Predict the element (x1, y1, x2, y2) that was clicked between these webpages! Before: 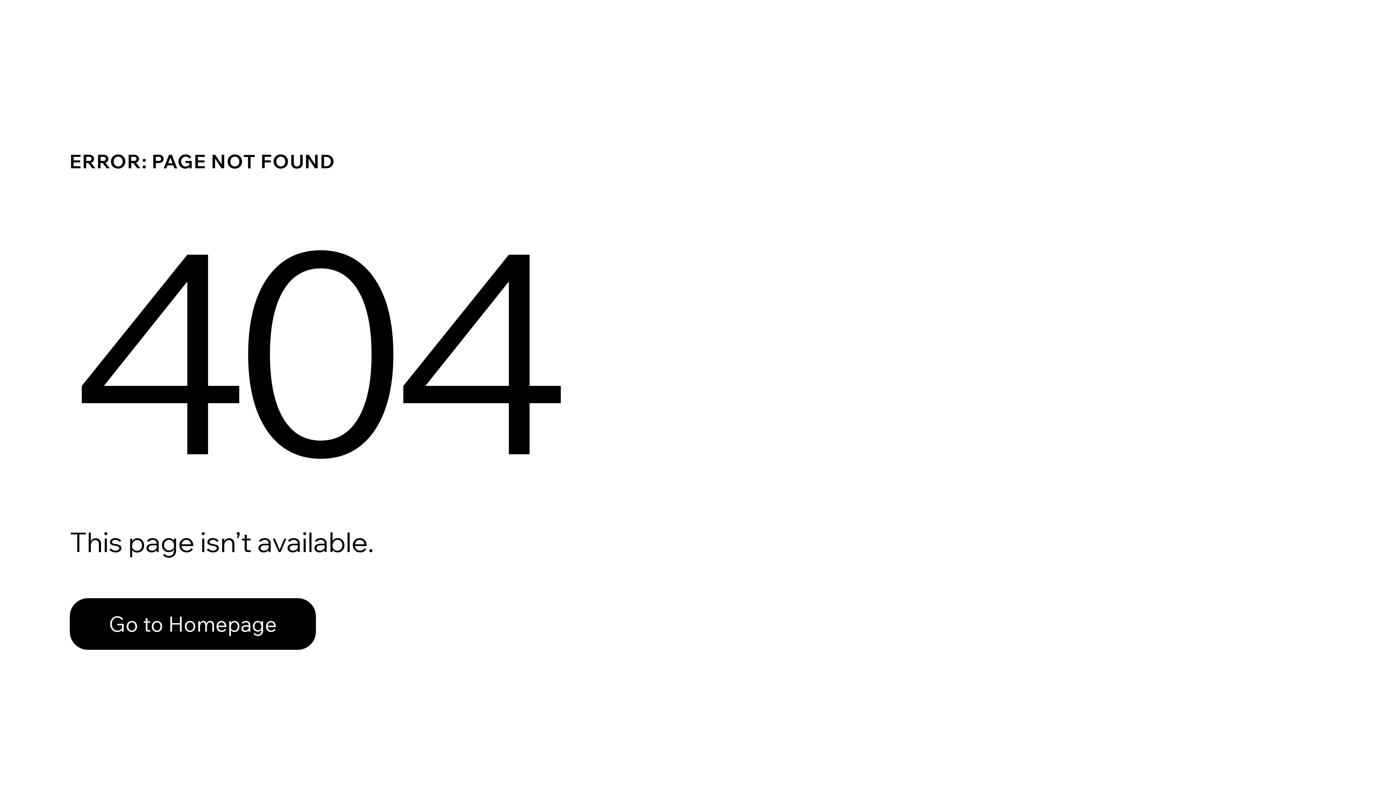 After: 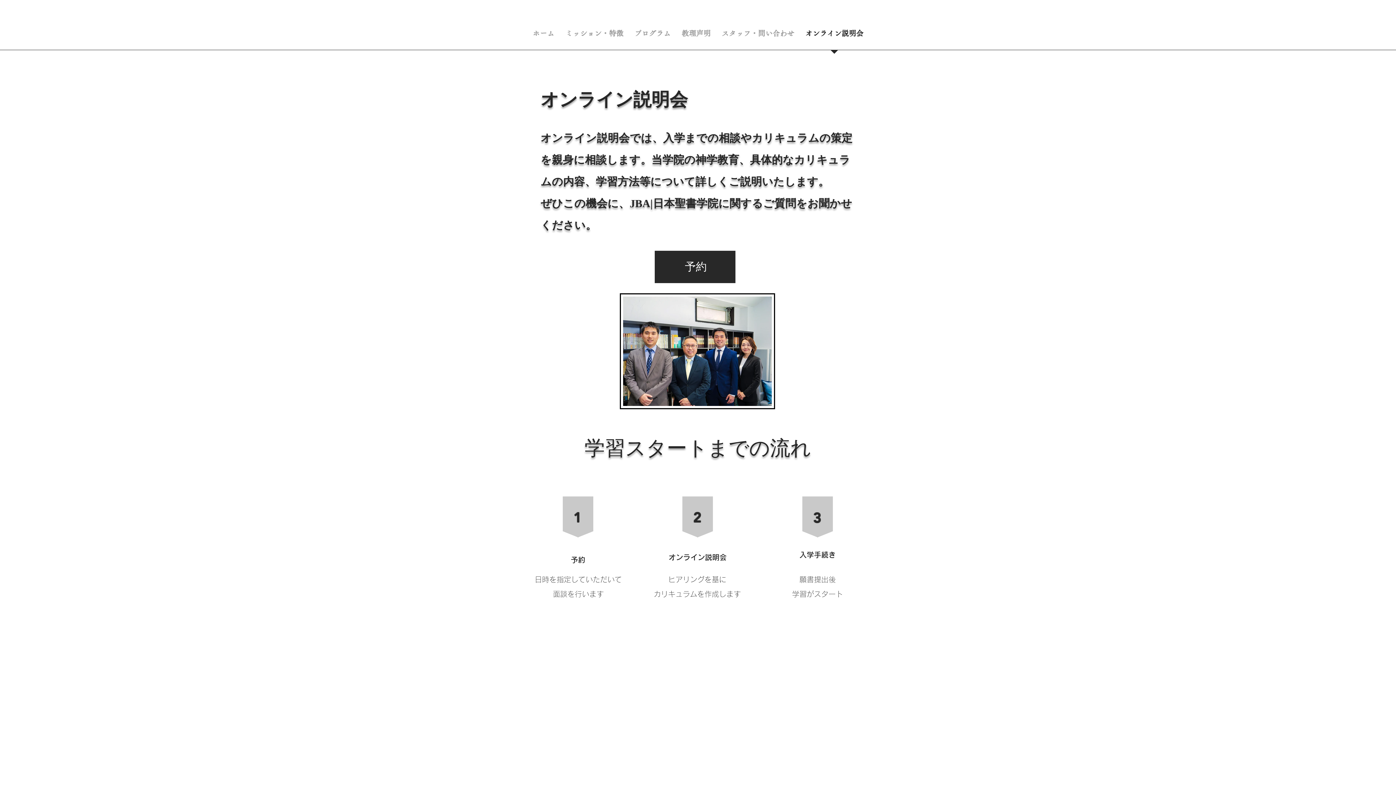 Action: label: Go to Homepage bbox: (69, 598, 316, 650)